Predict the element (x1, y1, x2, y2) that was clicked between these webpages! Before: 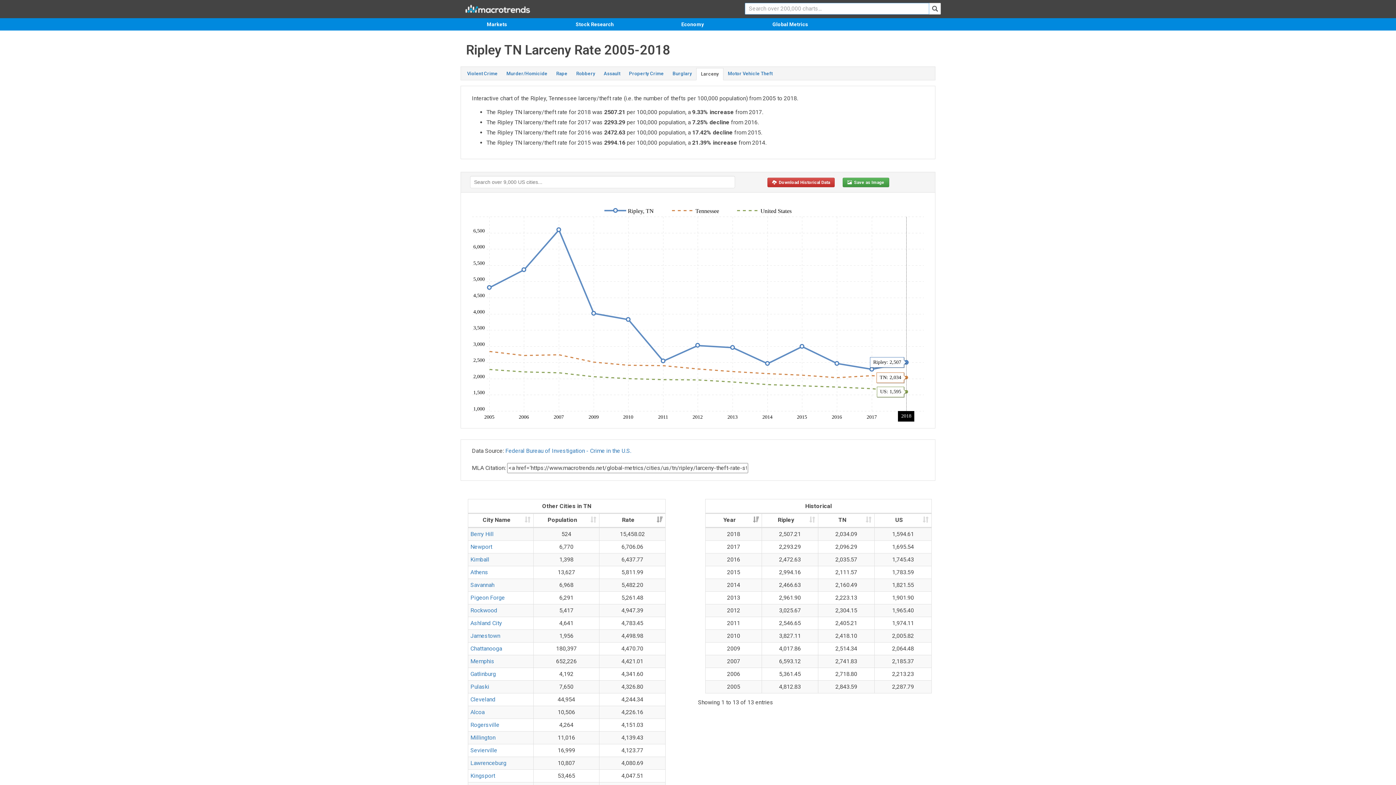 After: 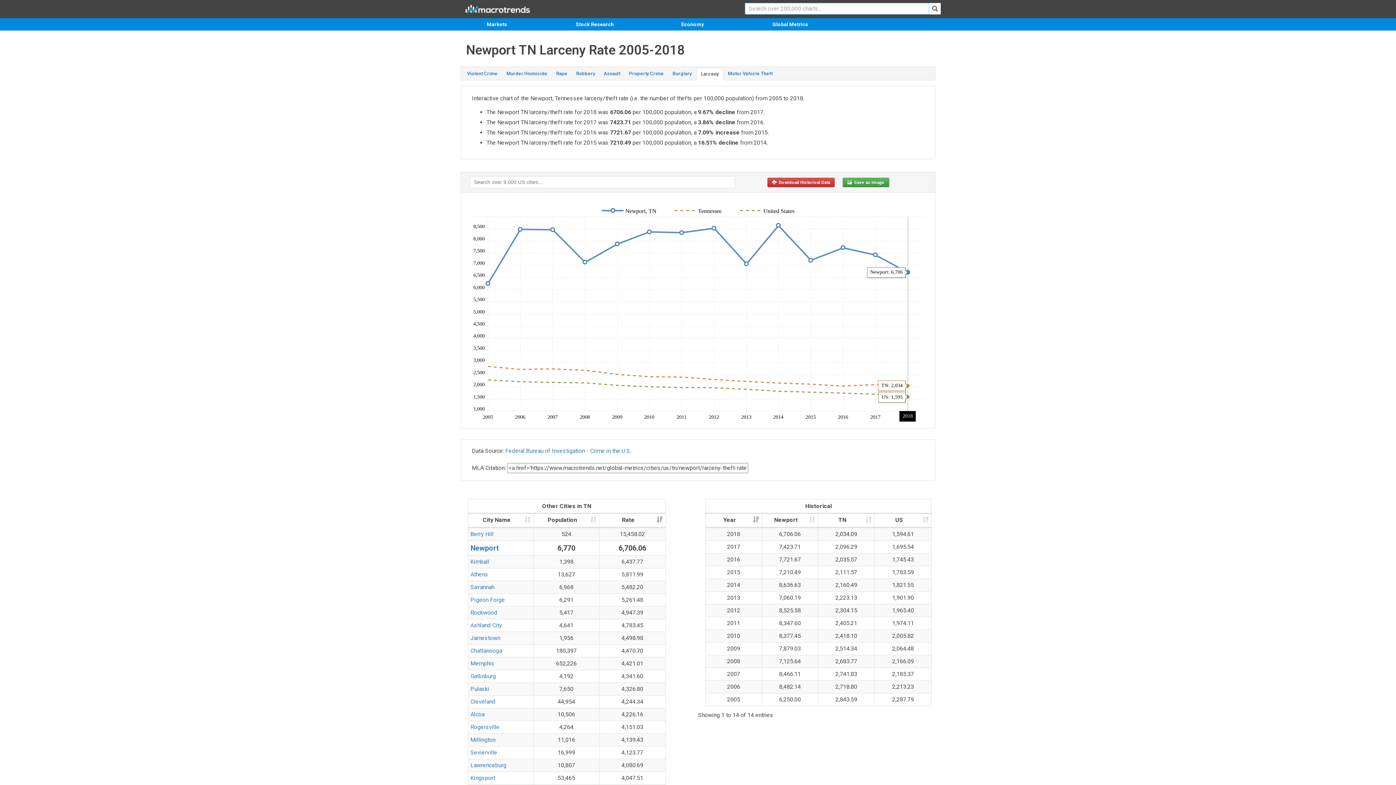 Action: label: Newport bbox: (470, 543, 492, 550)